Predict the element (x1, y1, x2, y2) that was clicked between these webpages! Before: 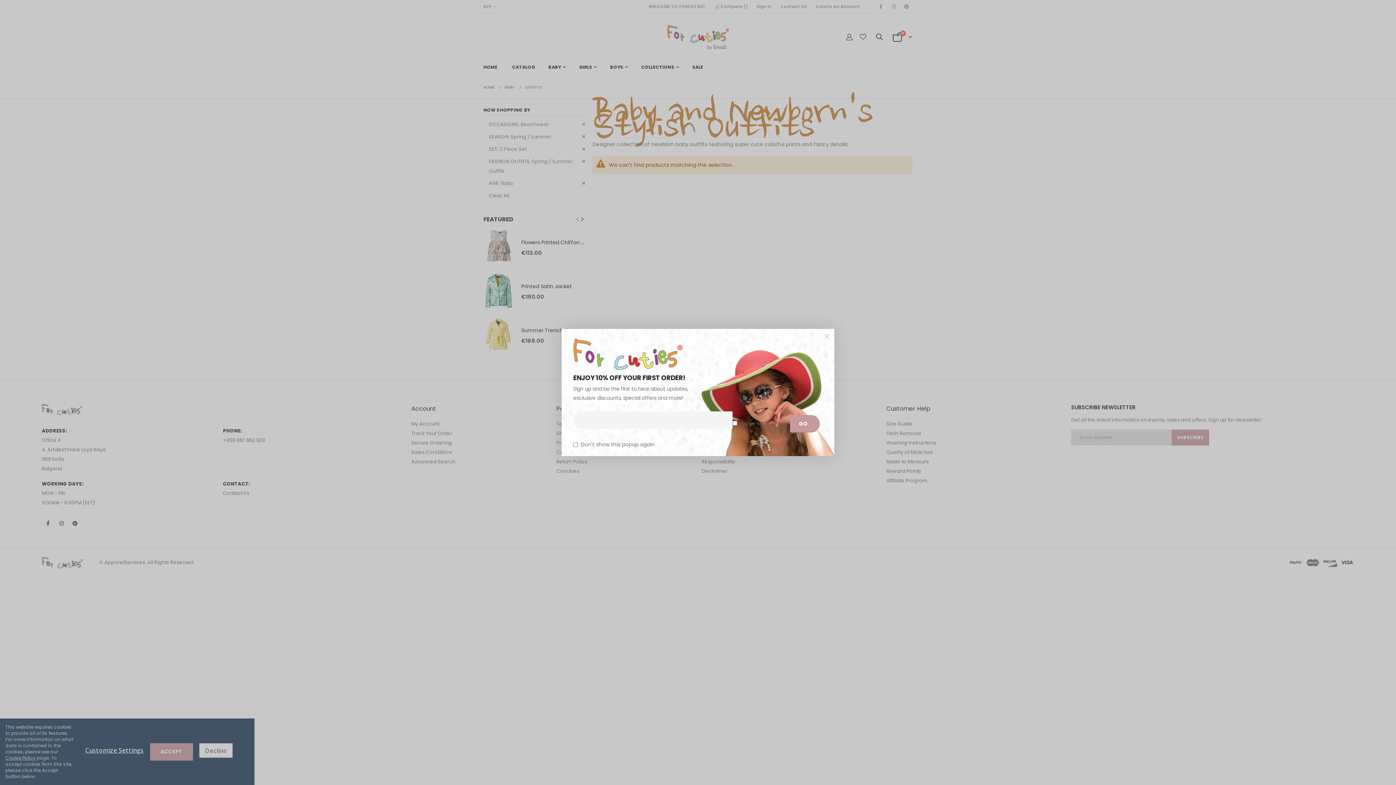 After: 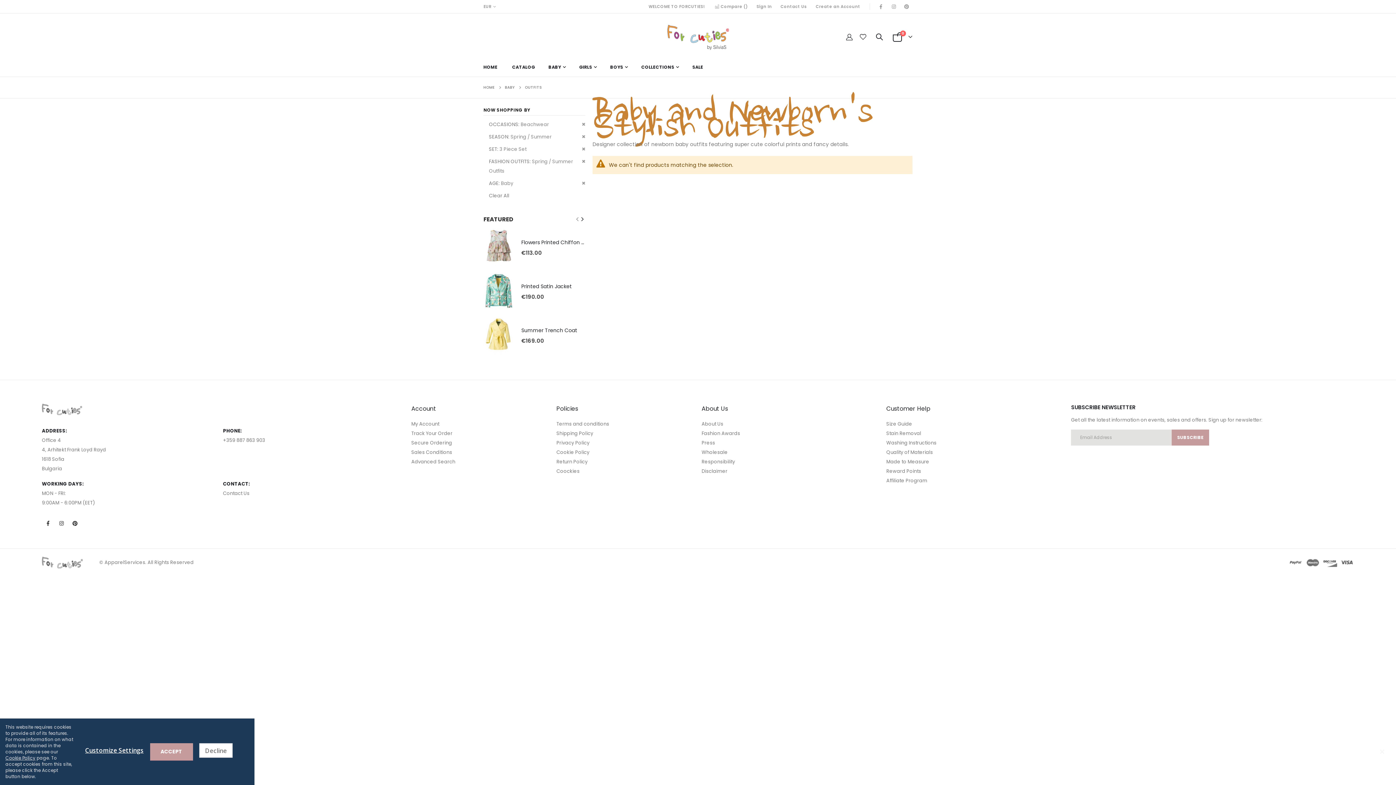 Action: bbox: (816, 326, 837, 347)